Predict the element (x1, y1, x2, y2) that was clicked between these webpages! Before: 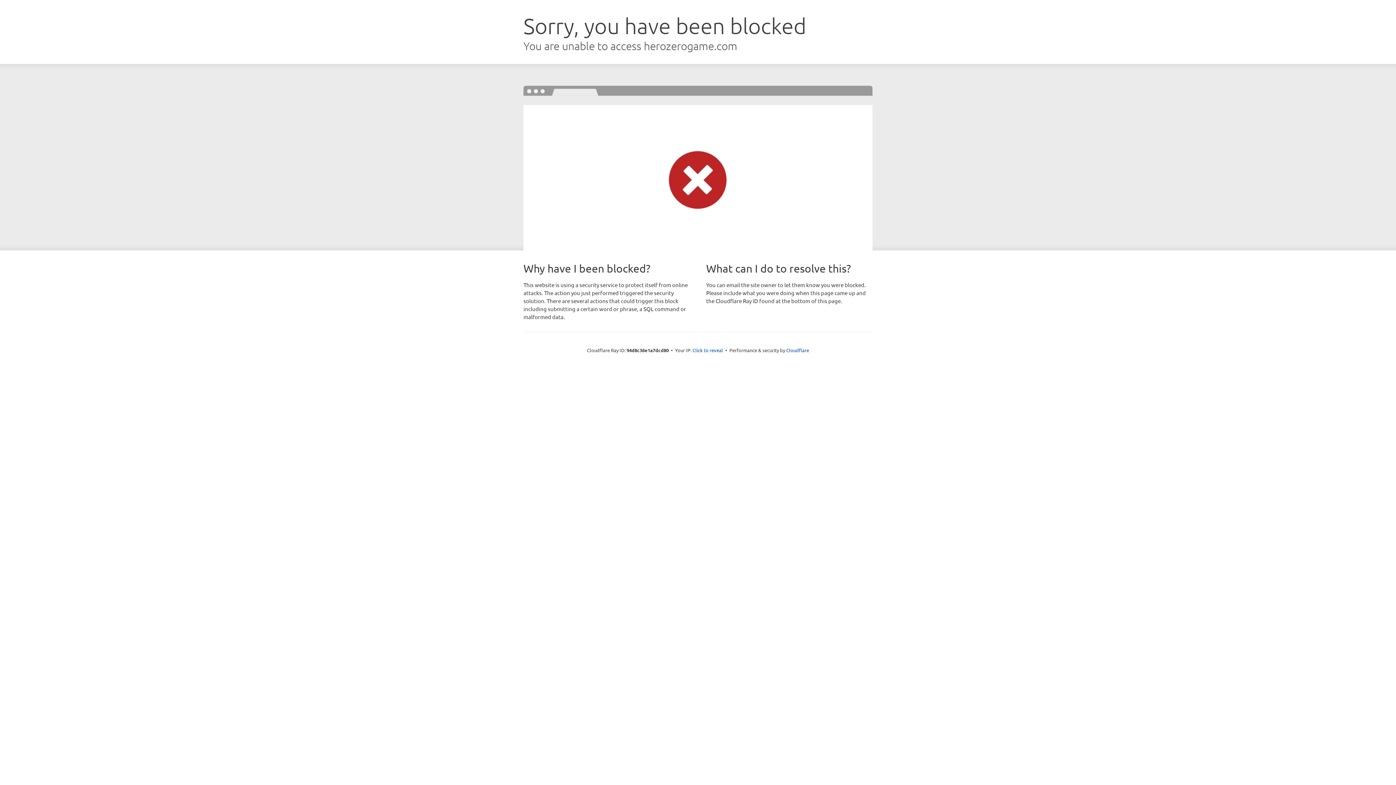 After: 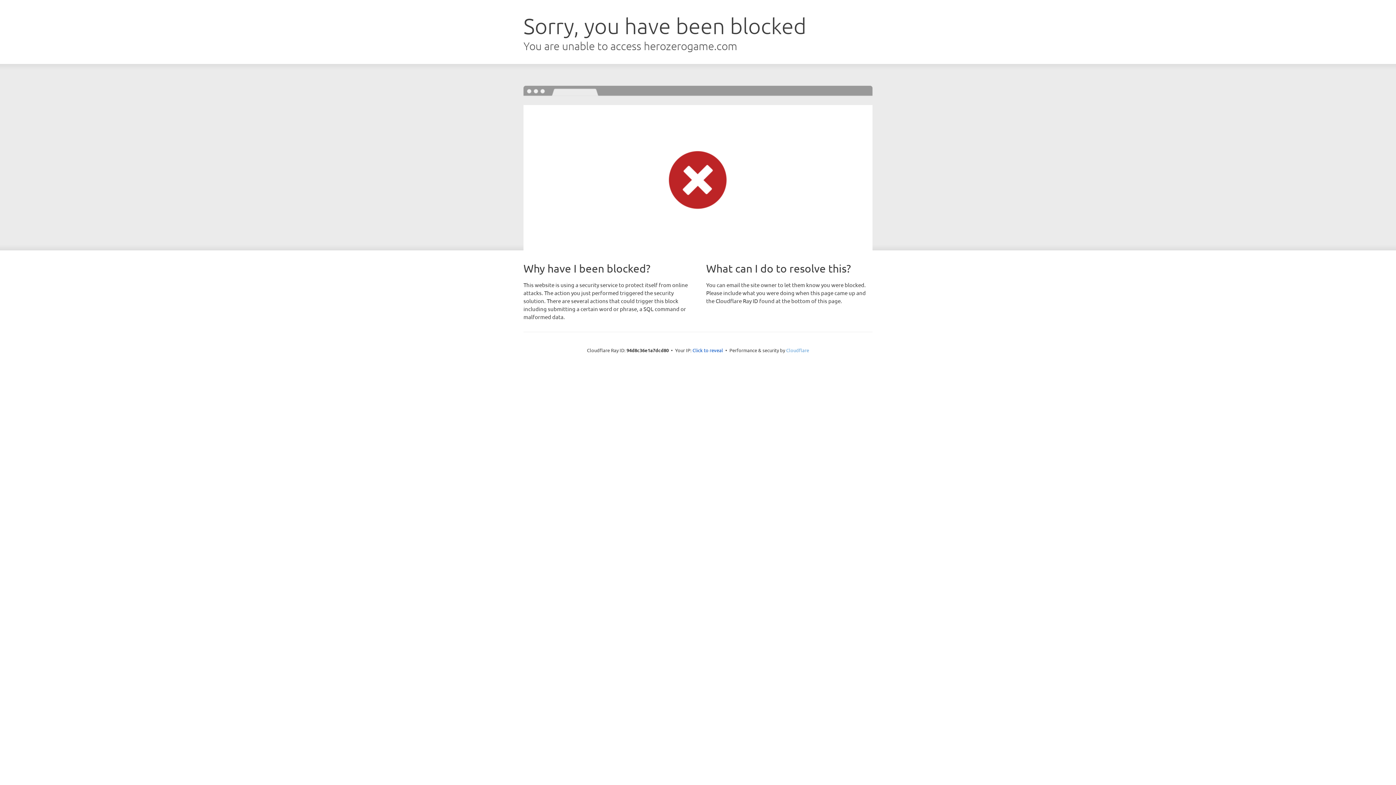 Action: bbox: (786, 347, 809, 353) label: Cloudflare